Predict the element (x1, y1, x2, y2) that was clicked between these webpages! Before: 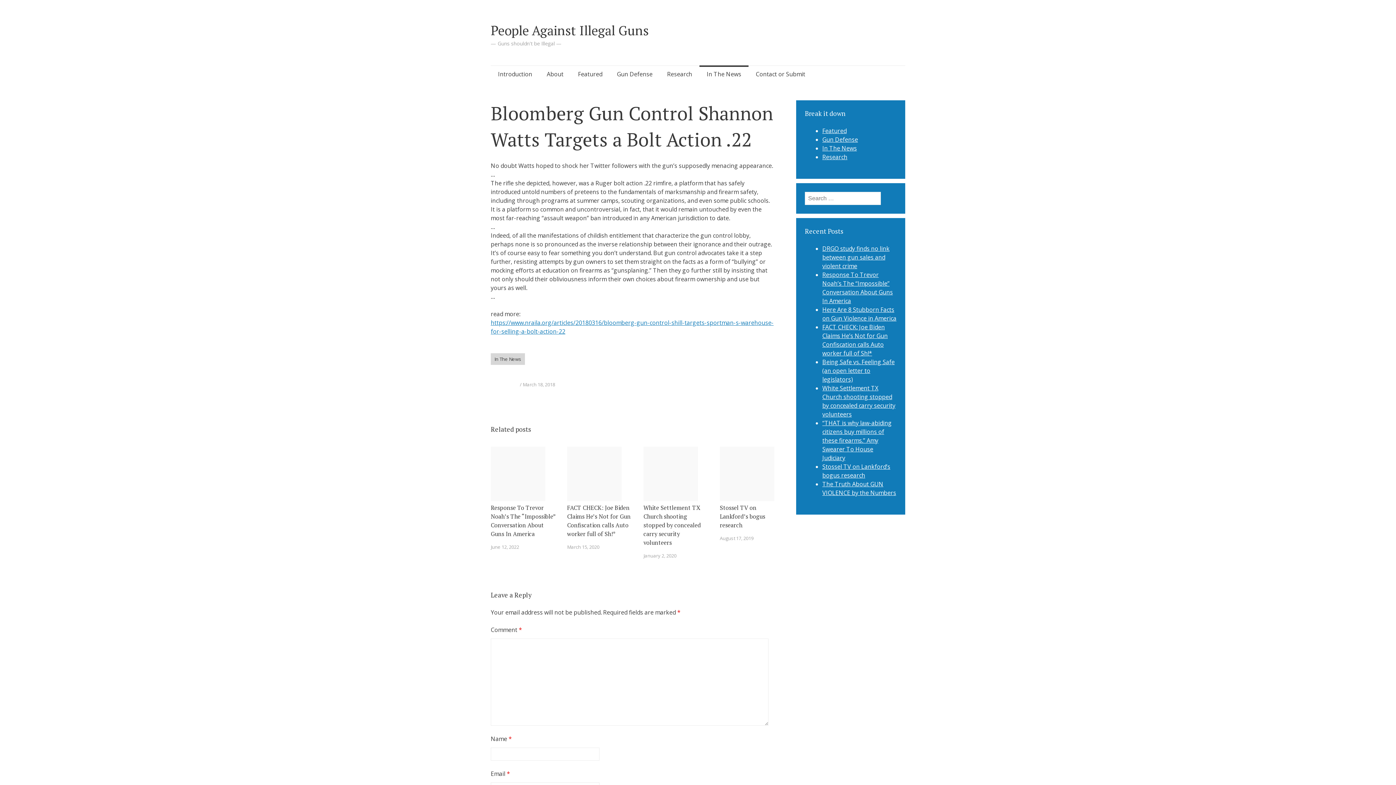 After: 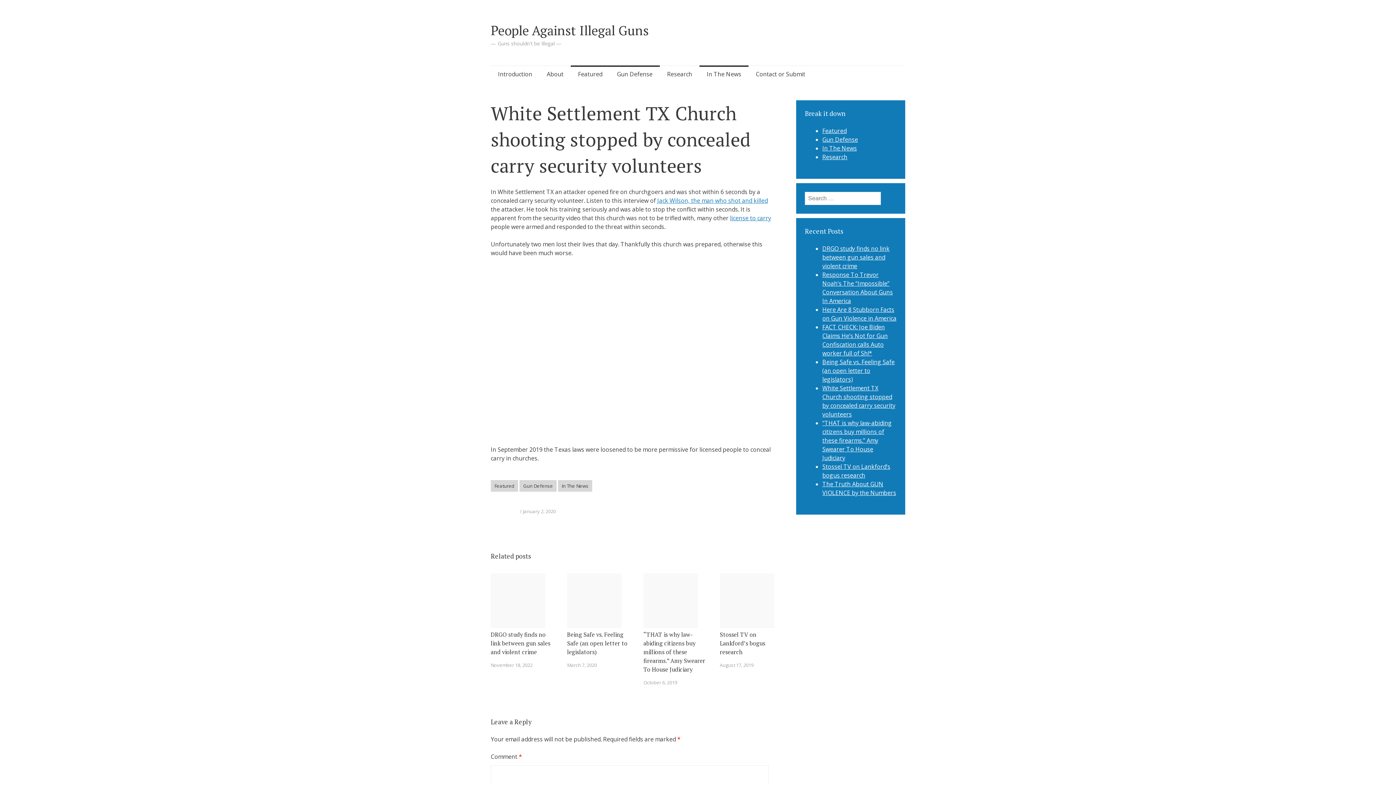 Action: label: January 2, 2020 bbox: (643, 551, 676, 560)